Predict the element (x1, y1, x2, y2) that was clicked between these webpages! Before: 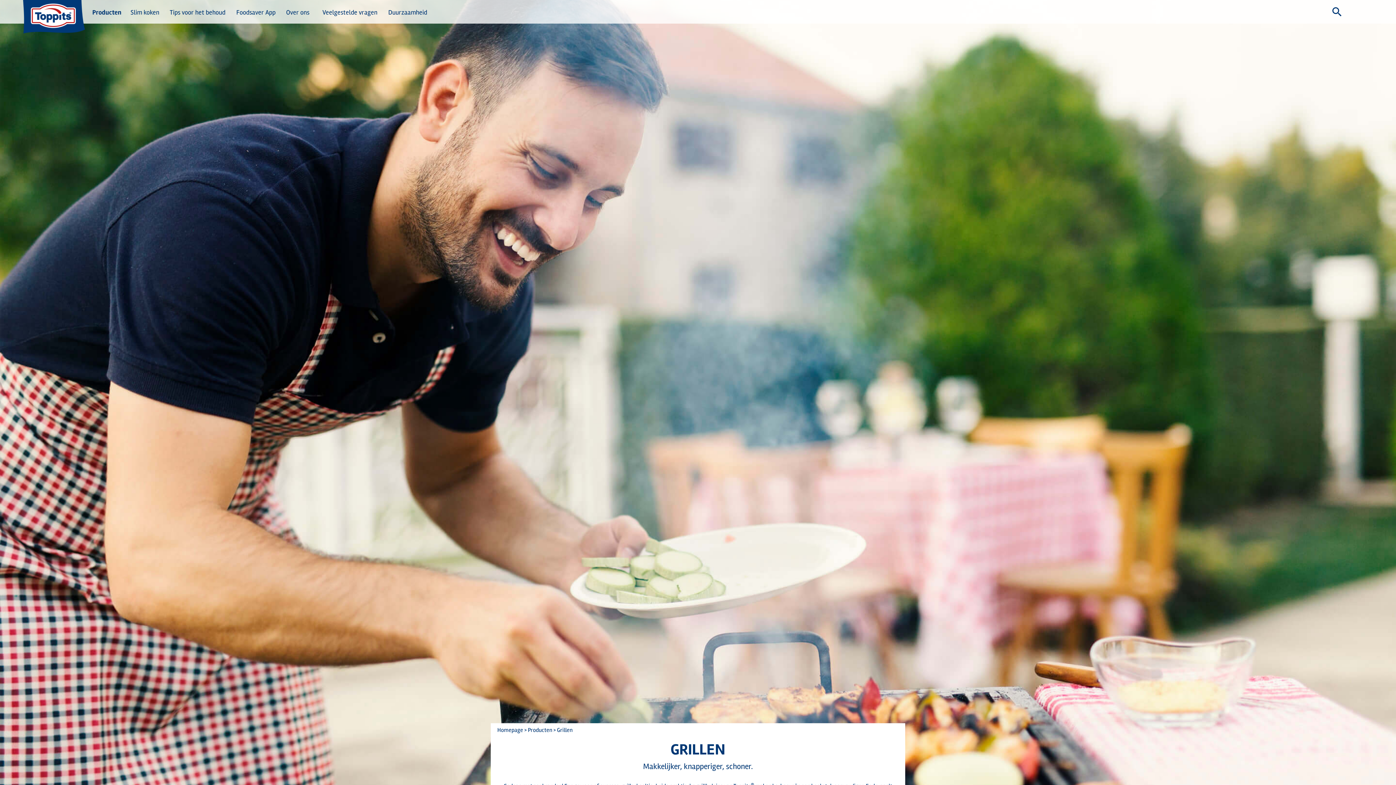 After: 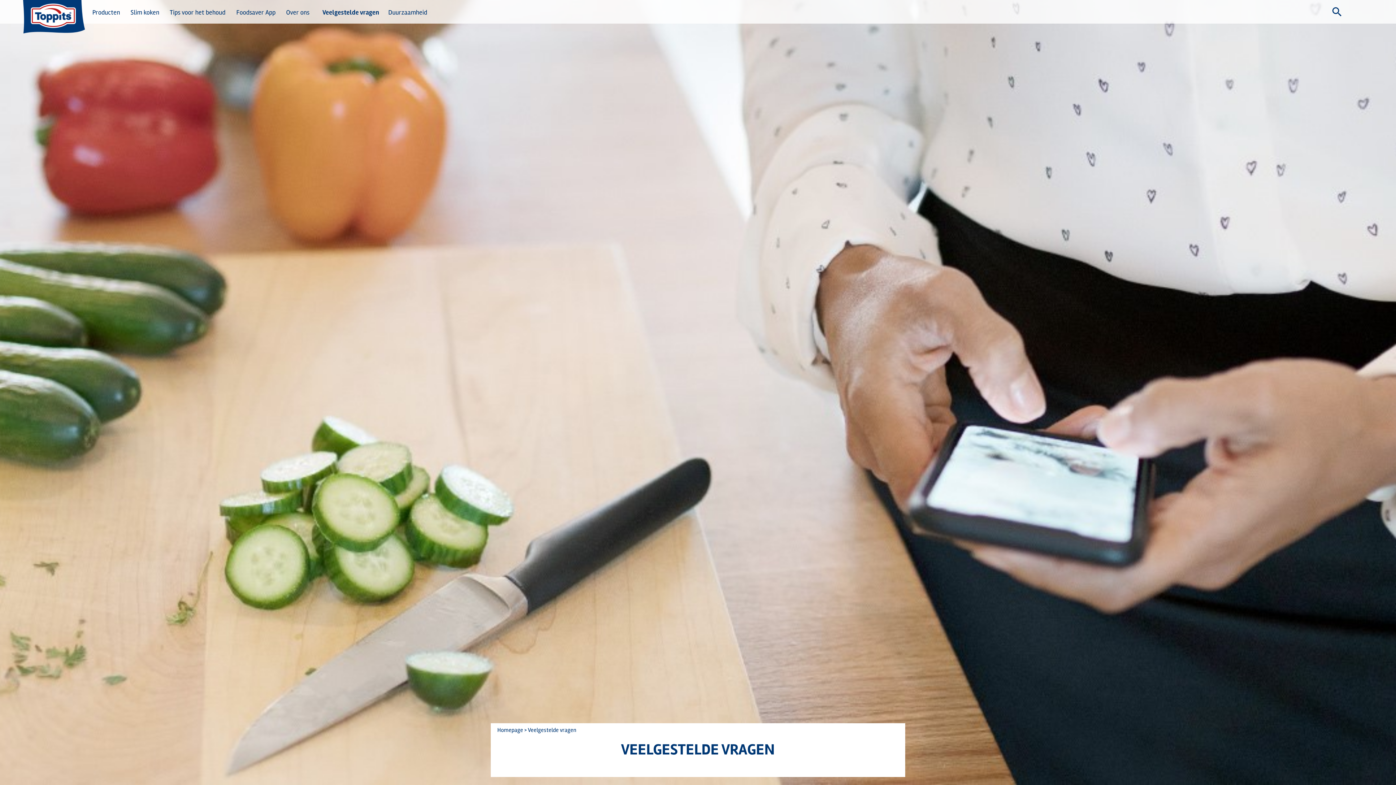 Action: bbox: (322, 8, 388, 23) label: Veelgestelde vragen